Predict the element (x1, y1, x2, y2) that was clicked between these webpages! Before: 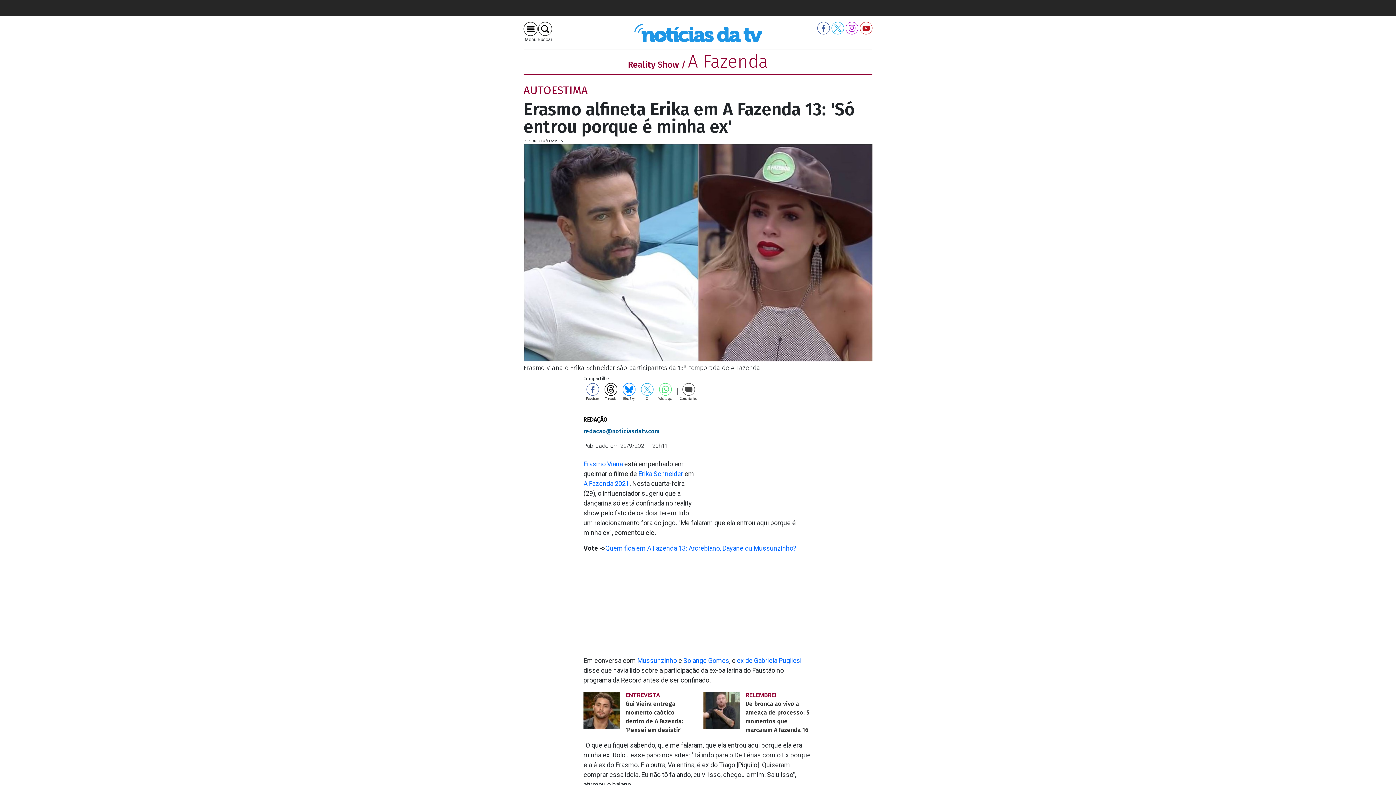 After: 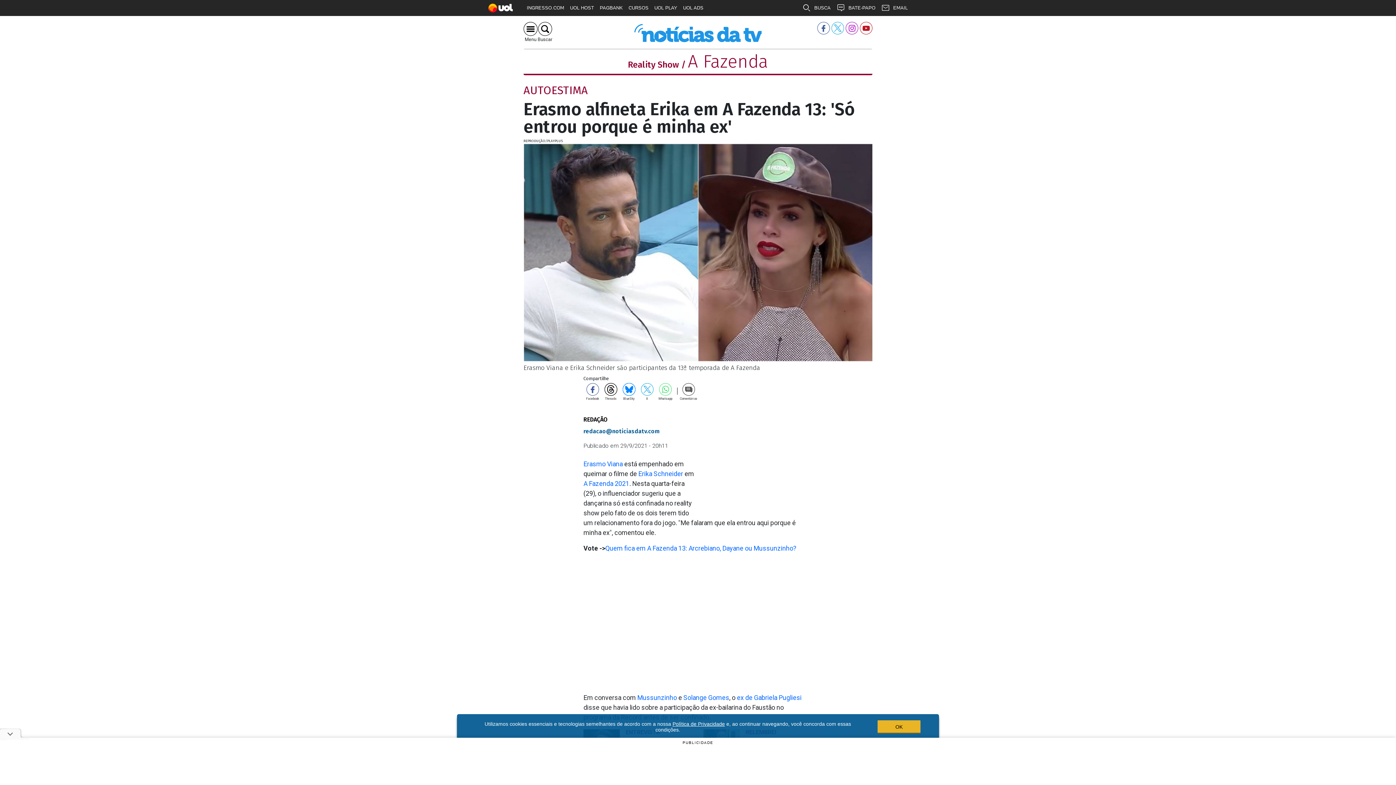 Action: label: Erika Schneider bbox: (638, 470, 683, 477)